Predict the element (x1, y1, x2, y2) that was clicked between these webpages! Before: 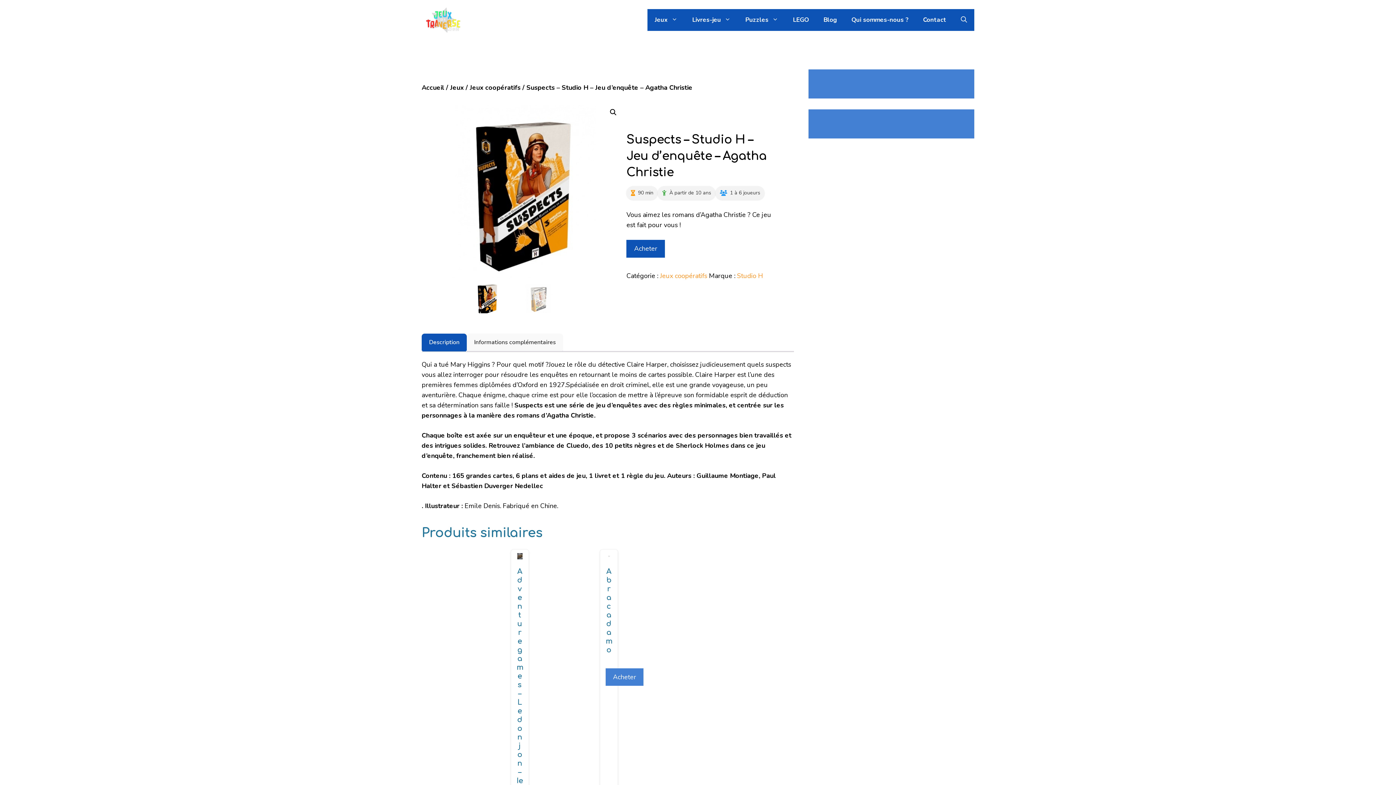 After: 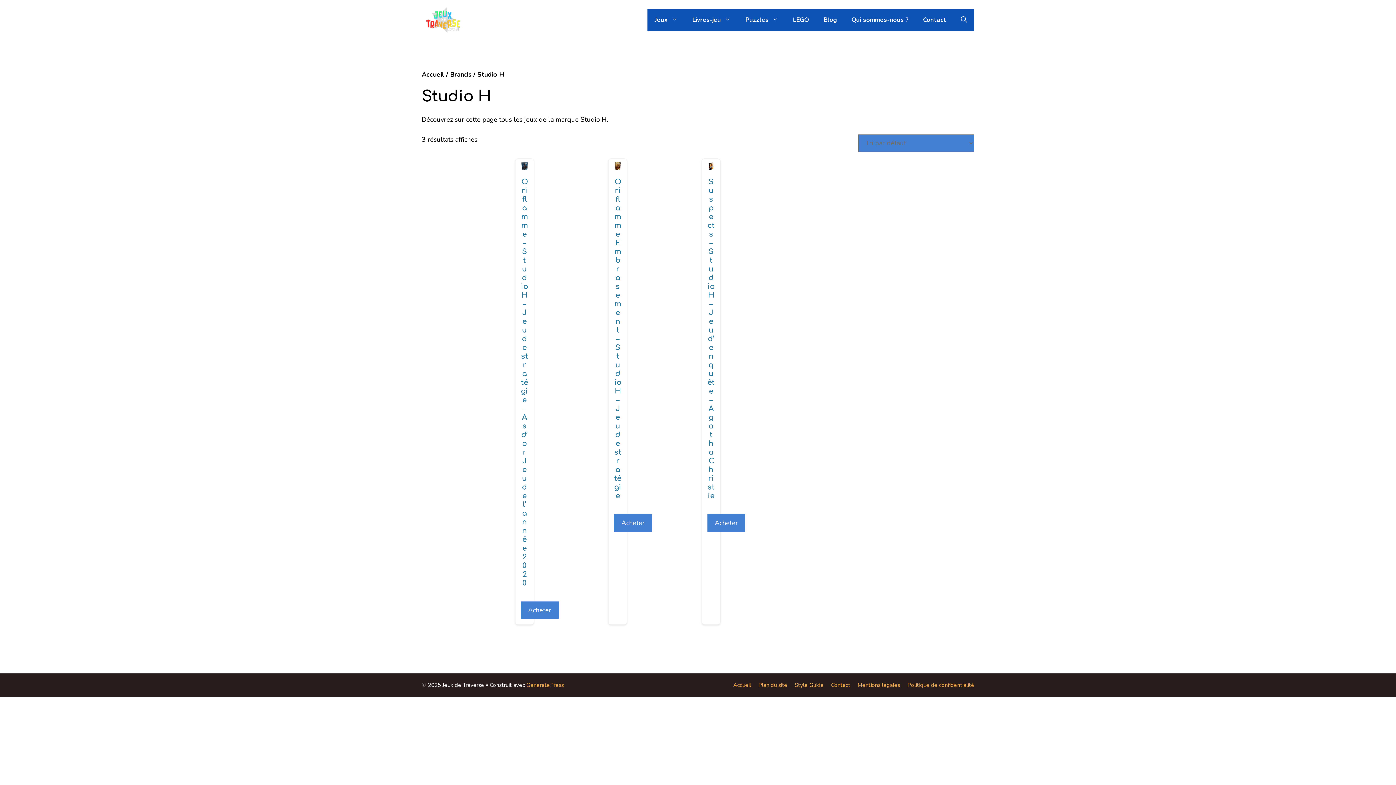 Action: bbox: (737, 271, 763, 280) label: Studio H